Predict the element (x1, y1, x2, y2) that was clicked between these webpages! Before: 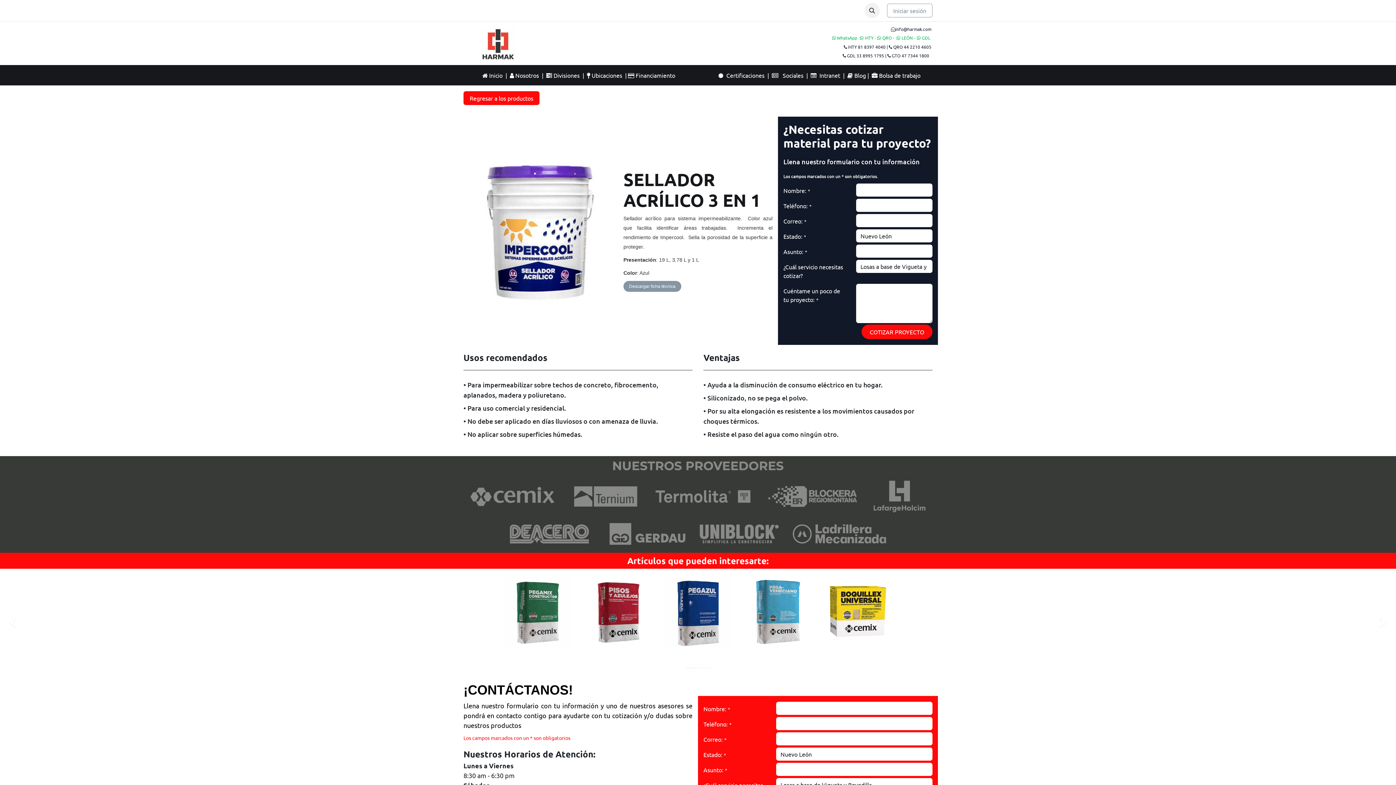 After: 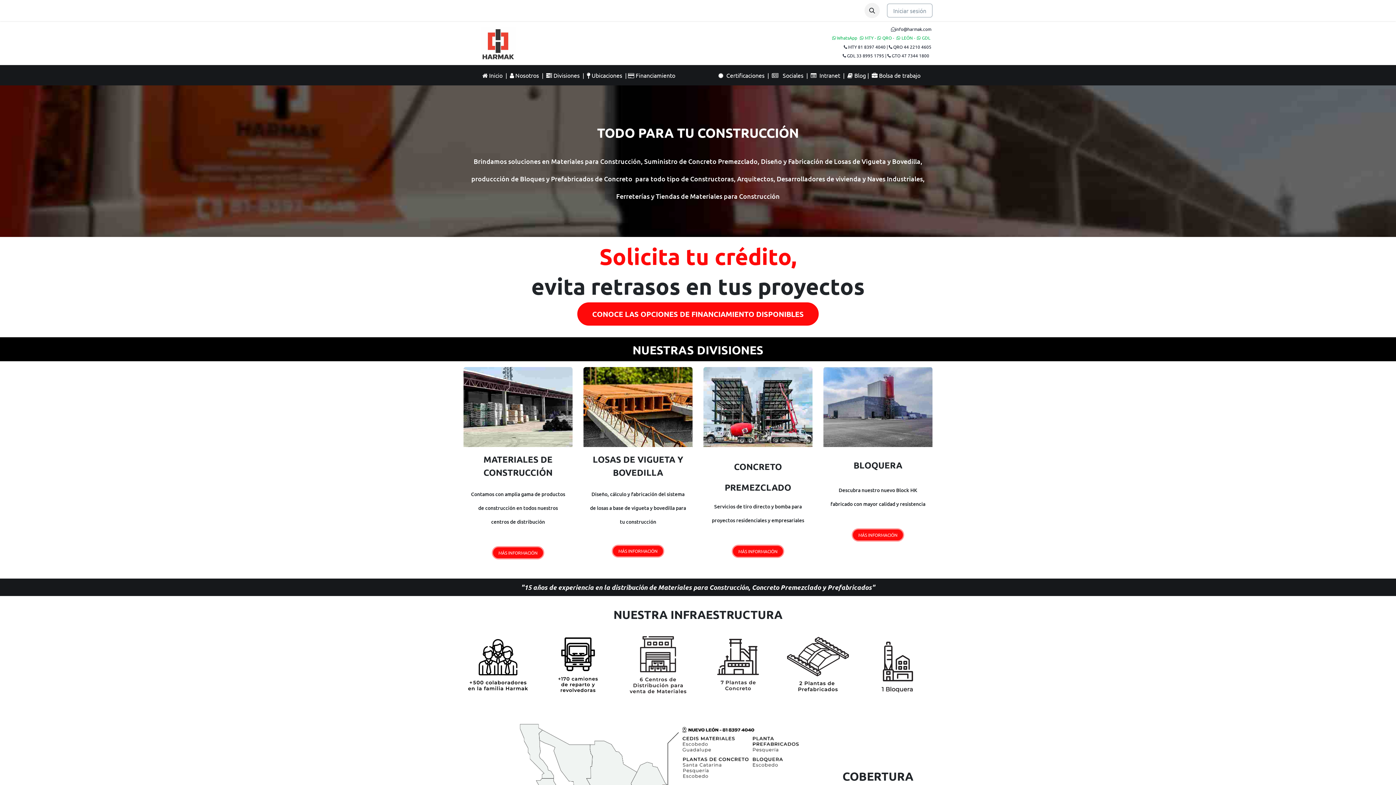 Action: bbox: (480, 71, 504, 78) label:   Inicio 